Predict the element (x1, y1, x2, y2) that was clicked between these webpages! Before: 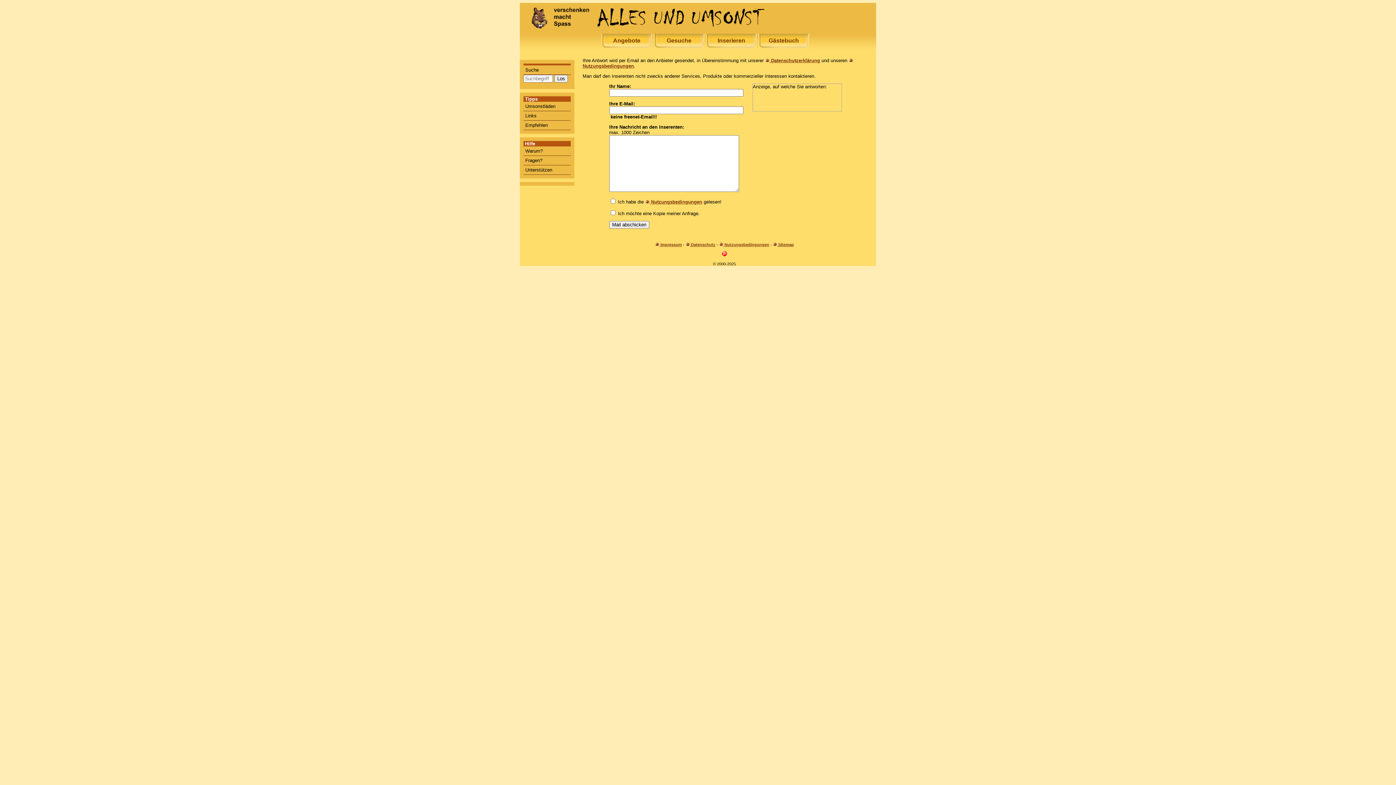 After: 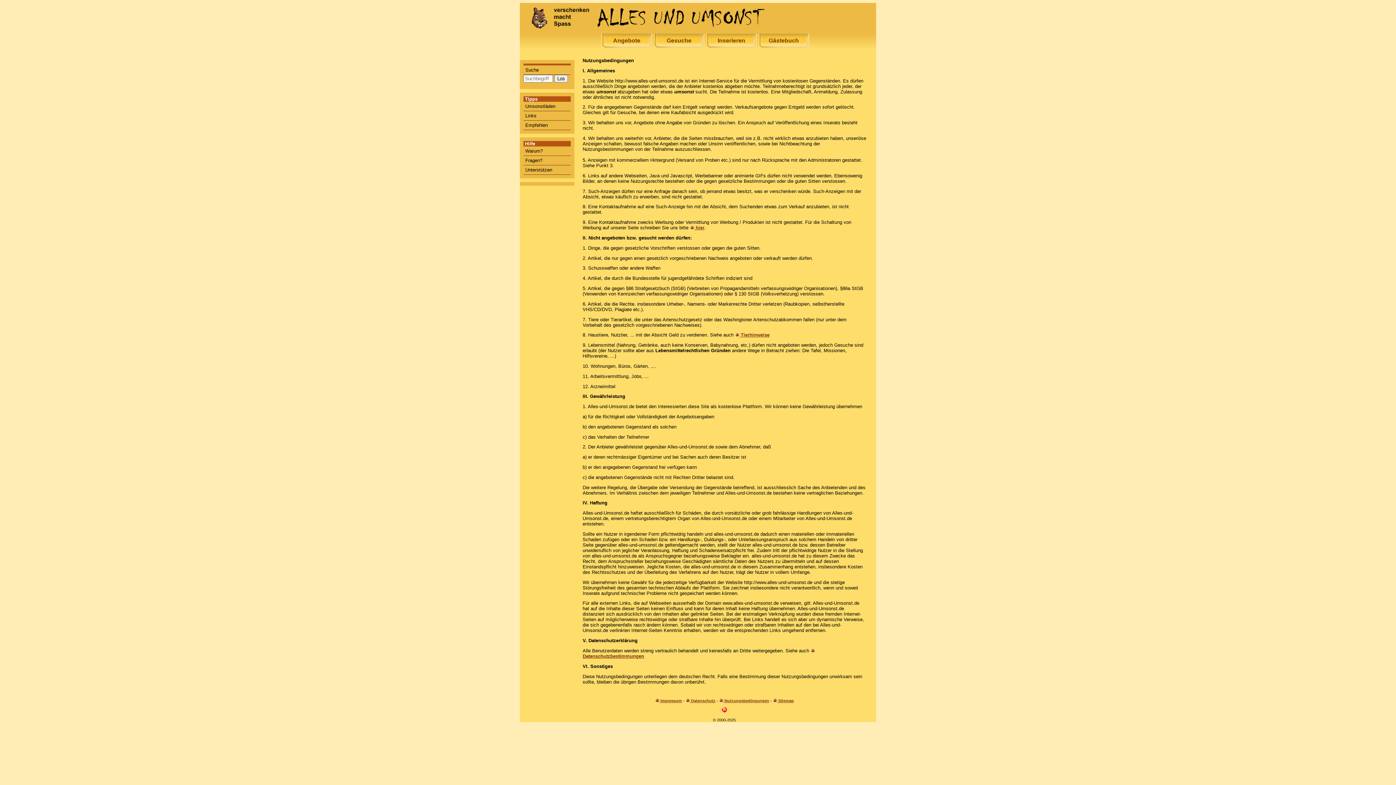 Action: bbox: (719, 242, 769, 247) label: Nutzungsbedingungen